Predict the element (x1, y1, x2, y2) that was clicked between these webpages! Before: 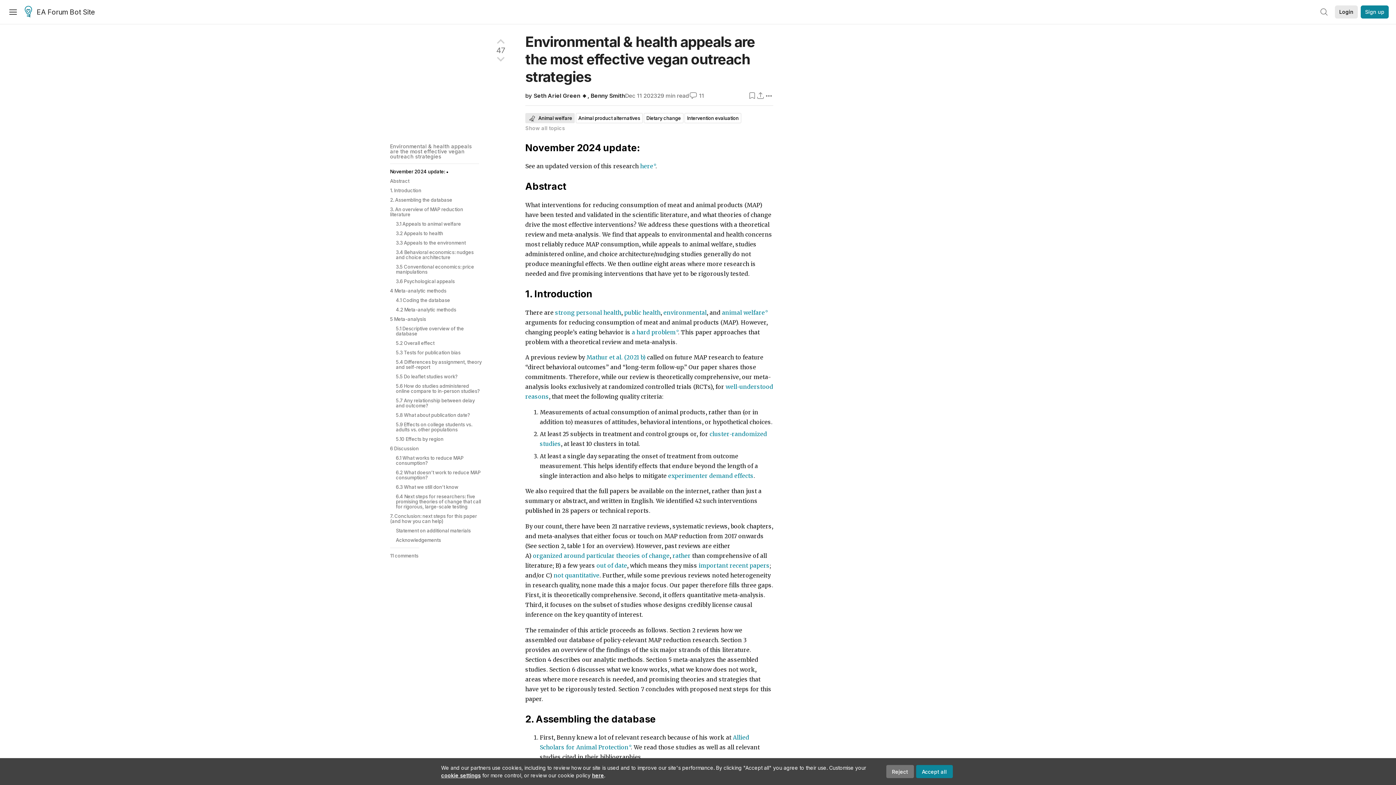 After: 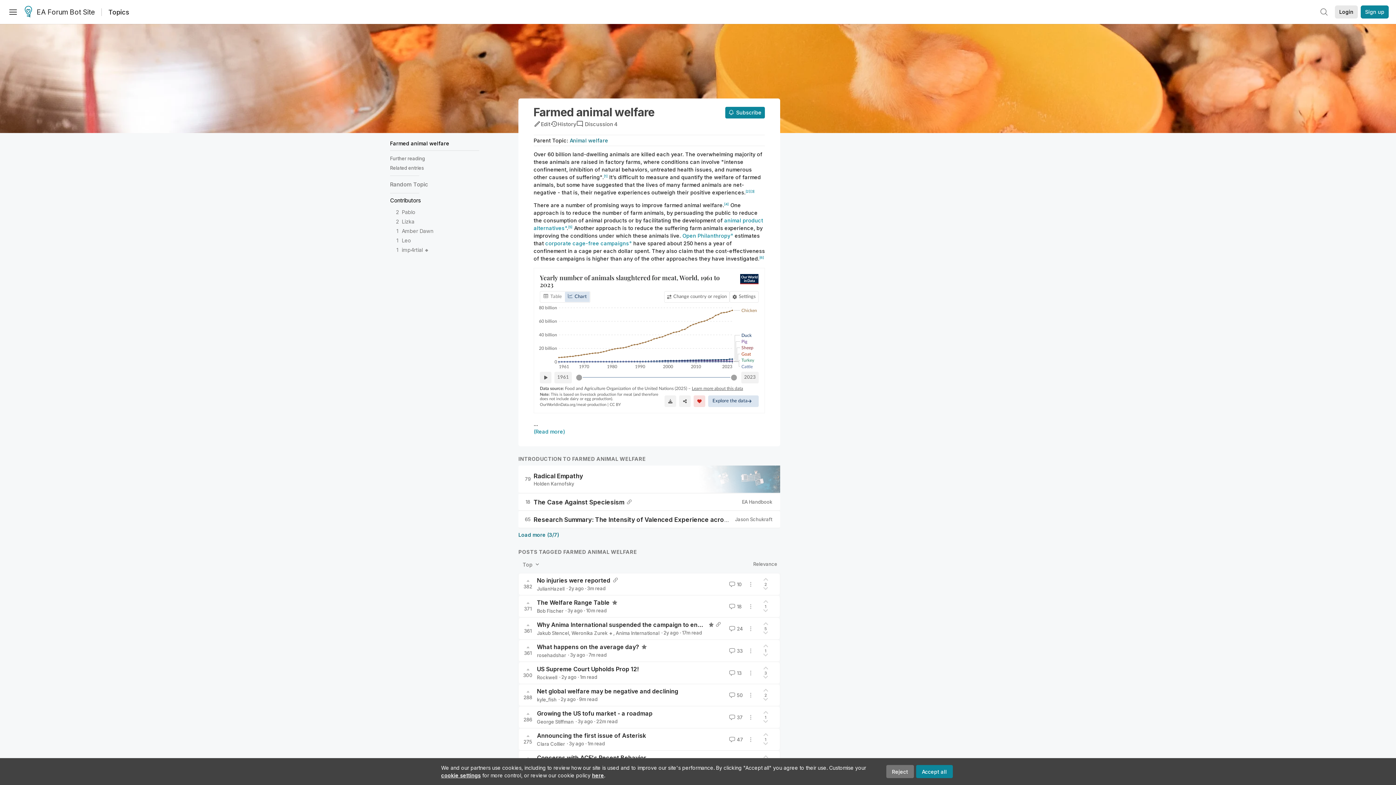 Action: bbox: (722, 309, 768, 316) label: animal welfare